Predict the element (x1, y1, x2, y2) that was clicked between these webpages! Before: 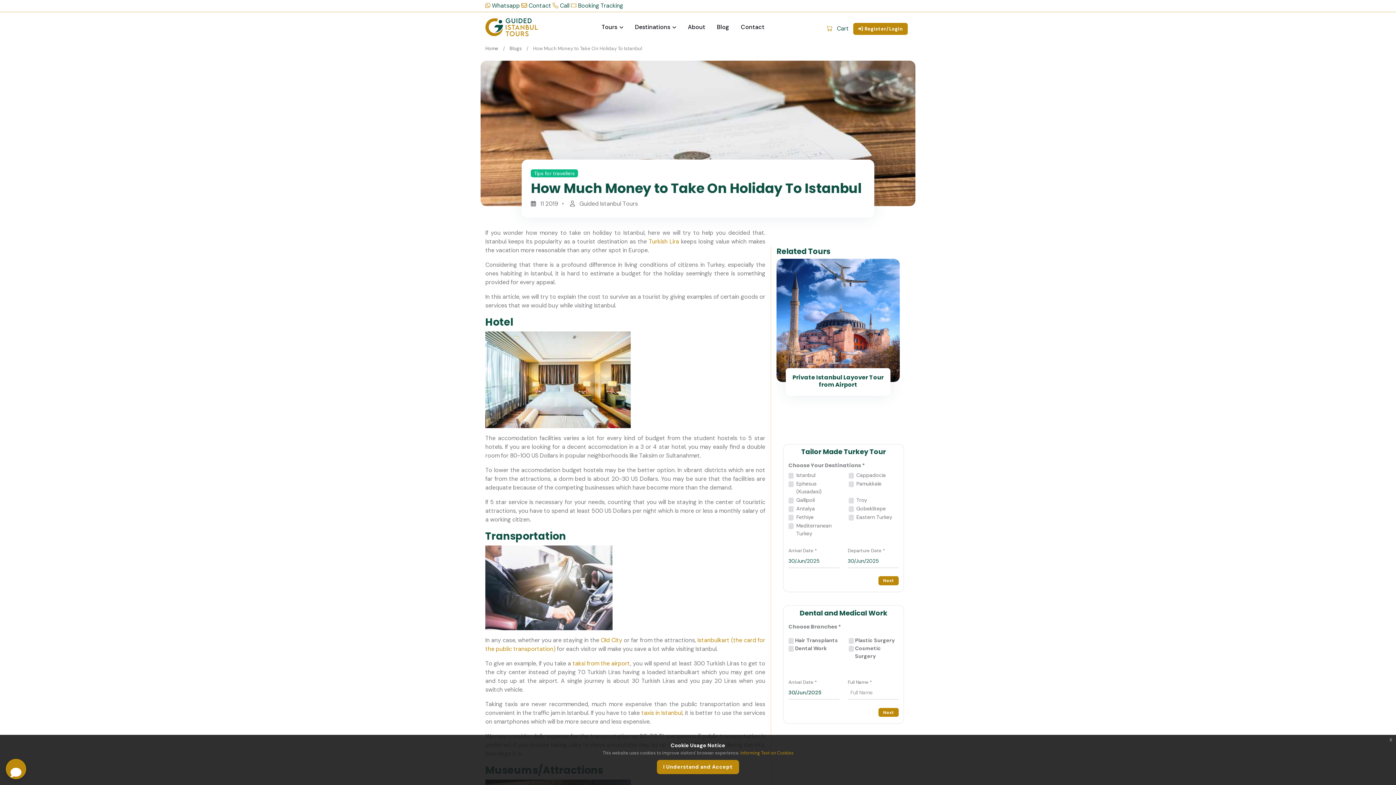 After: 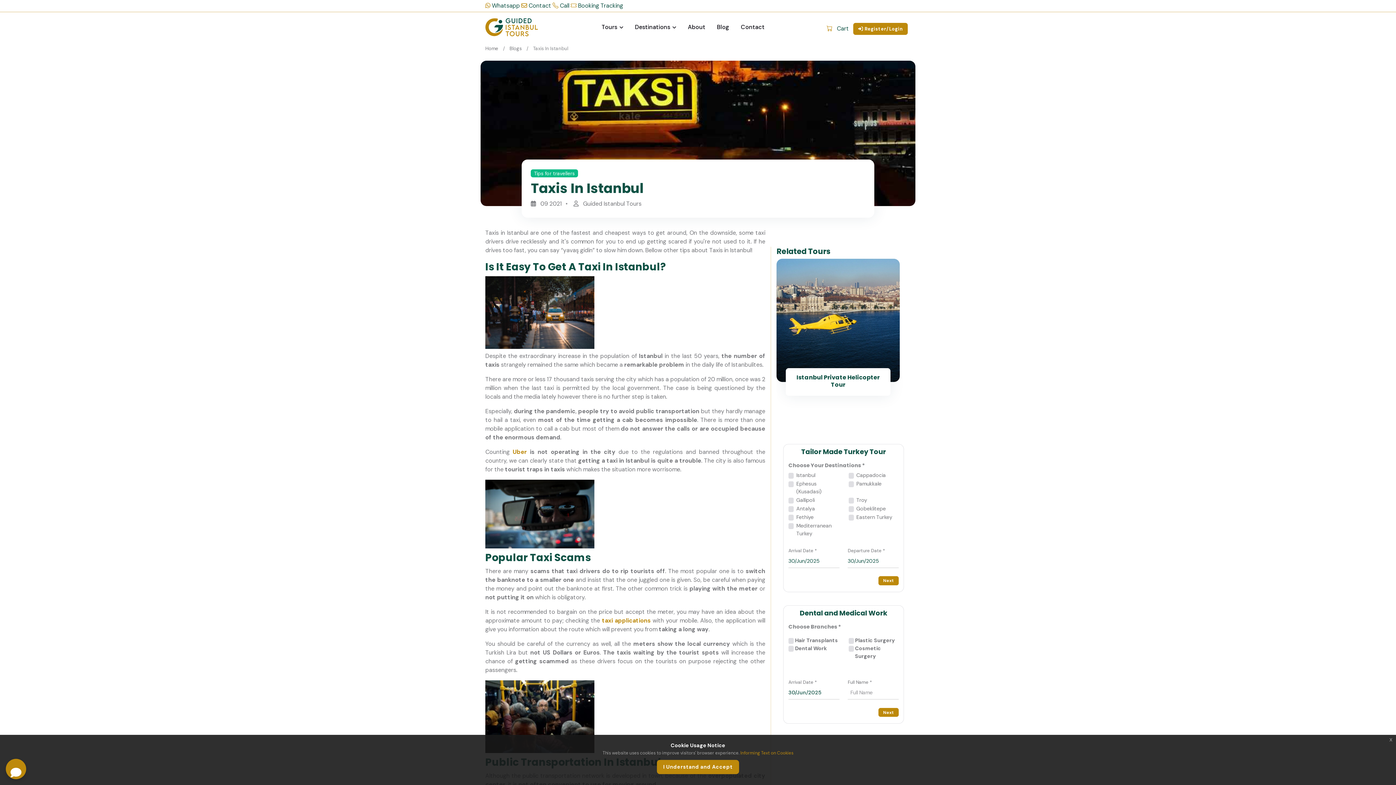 Action: bbox: (641, 709, 682, 717) label: taxis in Istanbul